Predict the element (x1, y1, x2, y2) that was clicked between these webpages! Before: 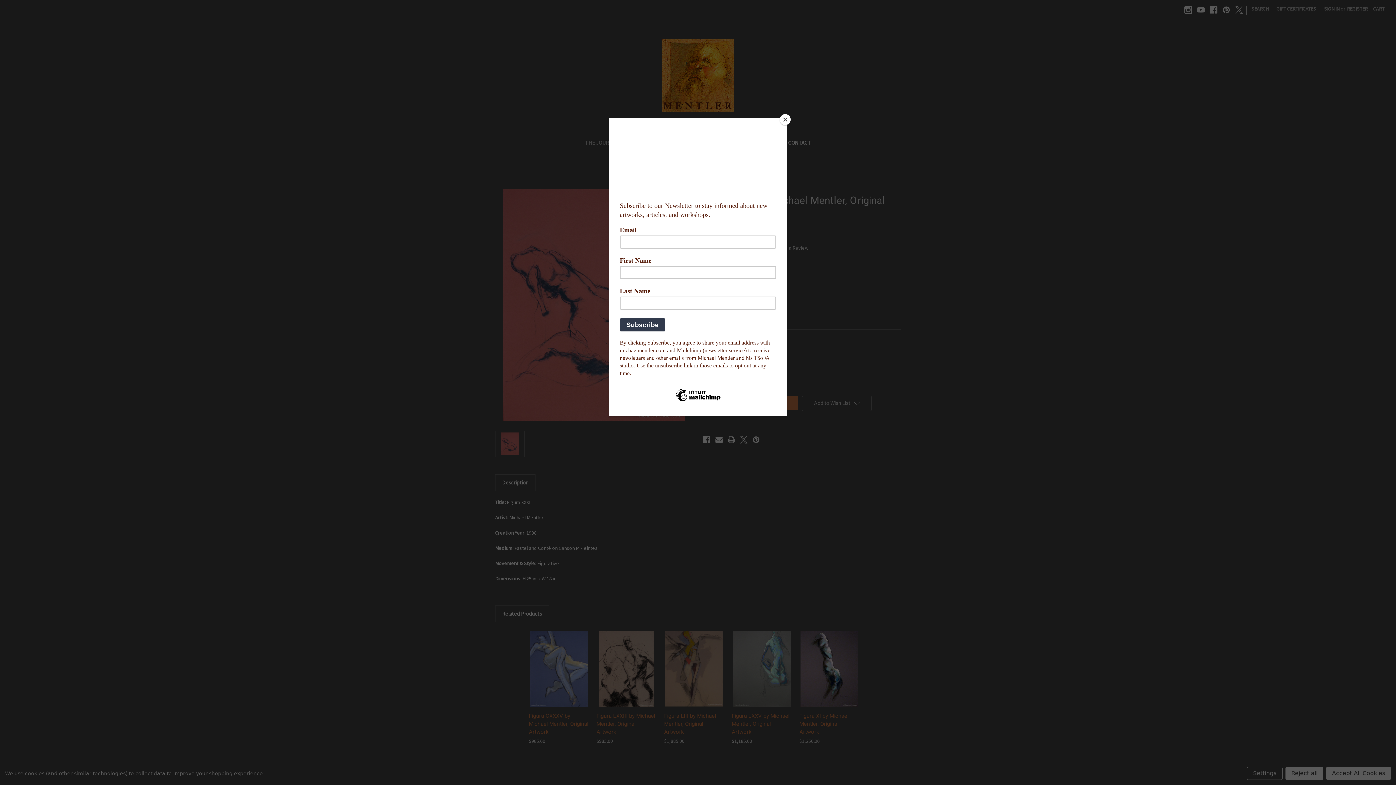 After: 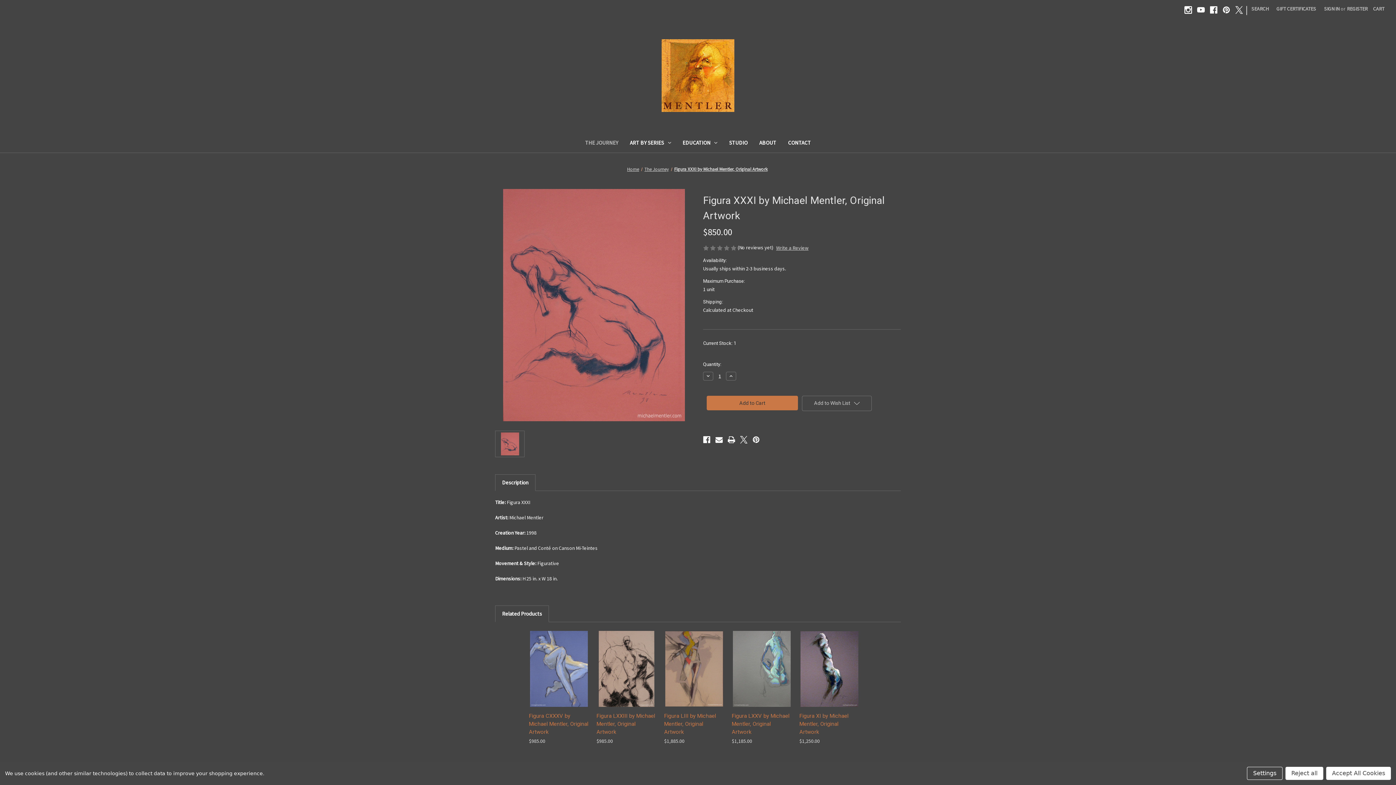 Action: bbox: (780, 114, 790, 125) label: Close